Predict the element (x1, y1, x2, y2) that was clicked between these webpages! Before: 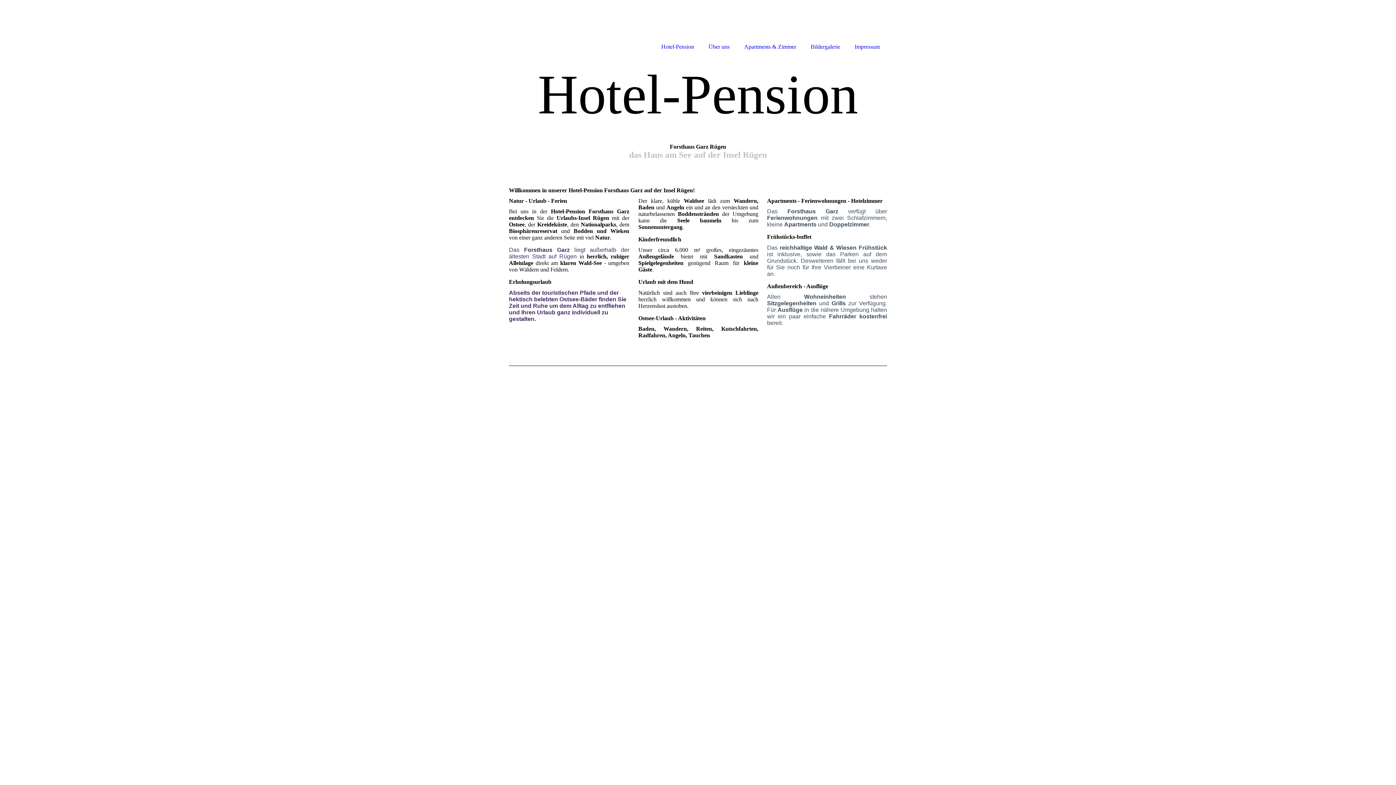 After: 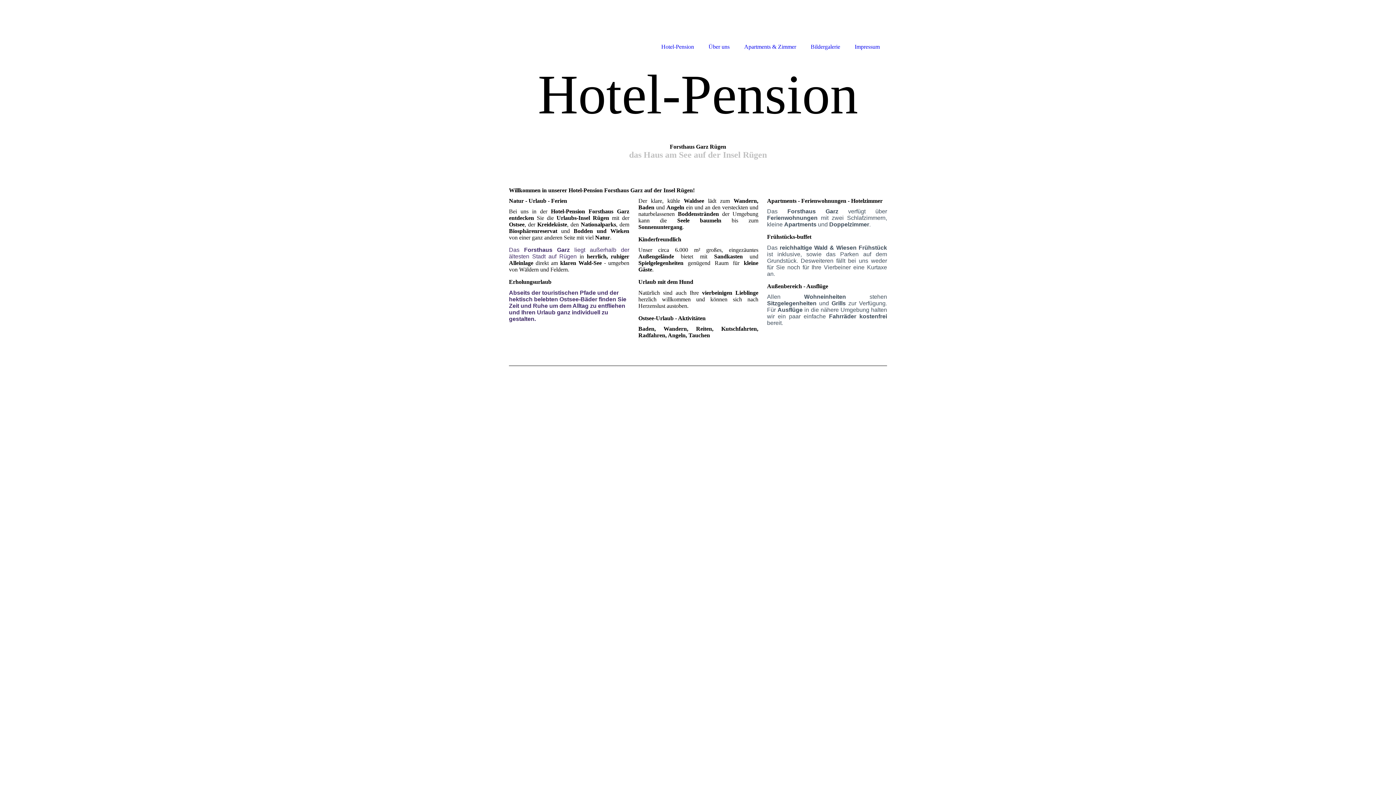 Action: bbox: (509, 0, 574, 6)